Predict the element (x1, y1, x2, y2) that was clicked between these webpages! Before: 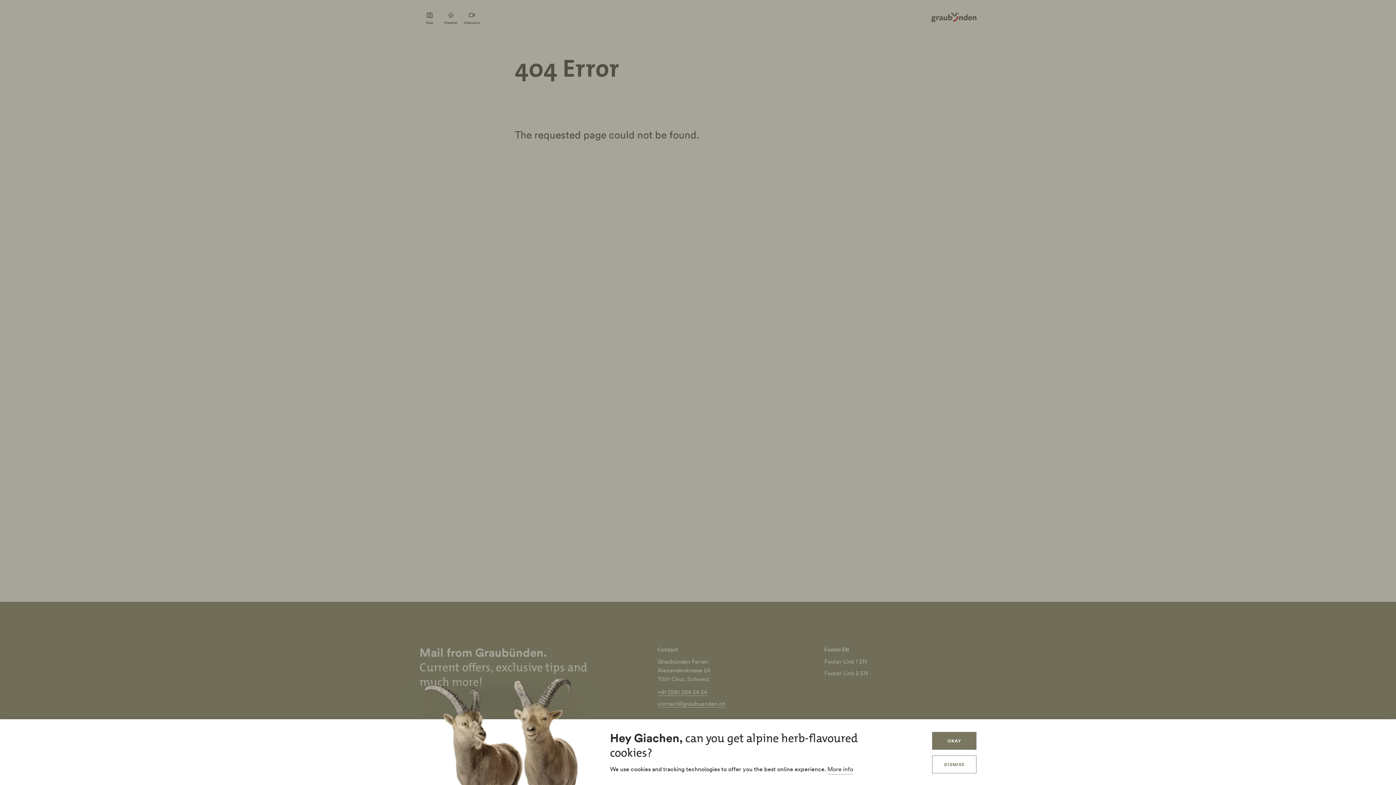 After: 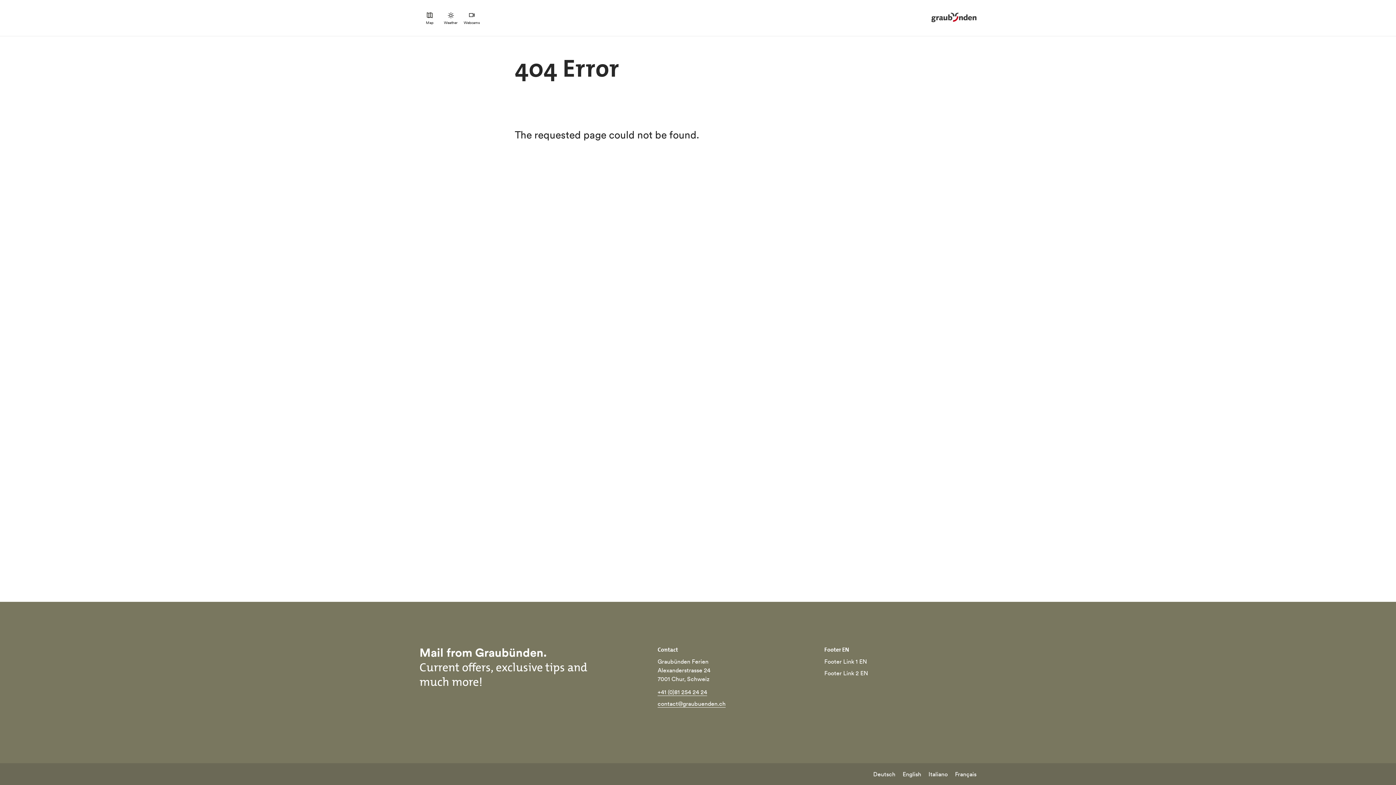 Action: bbox: (932, 732, 976, 750) label: OKAY